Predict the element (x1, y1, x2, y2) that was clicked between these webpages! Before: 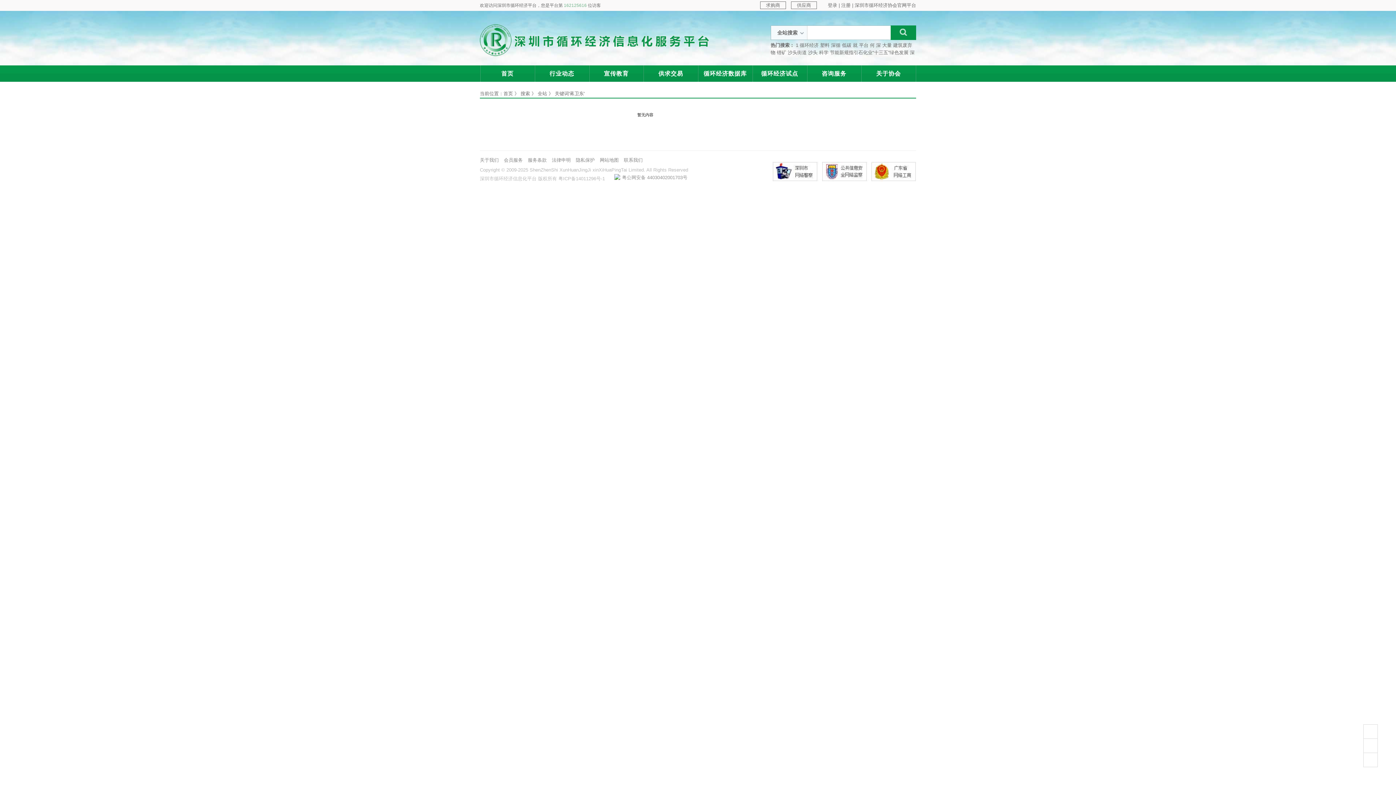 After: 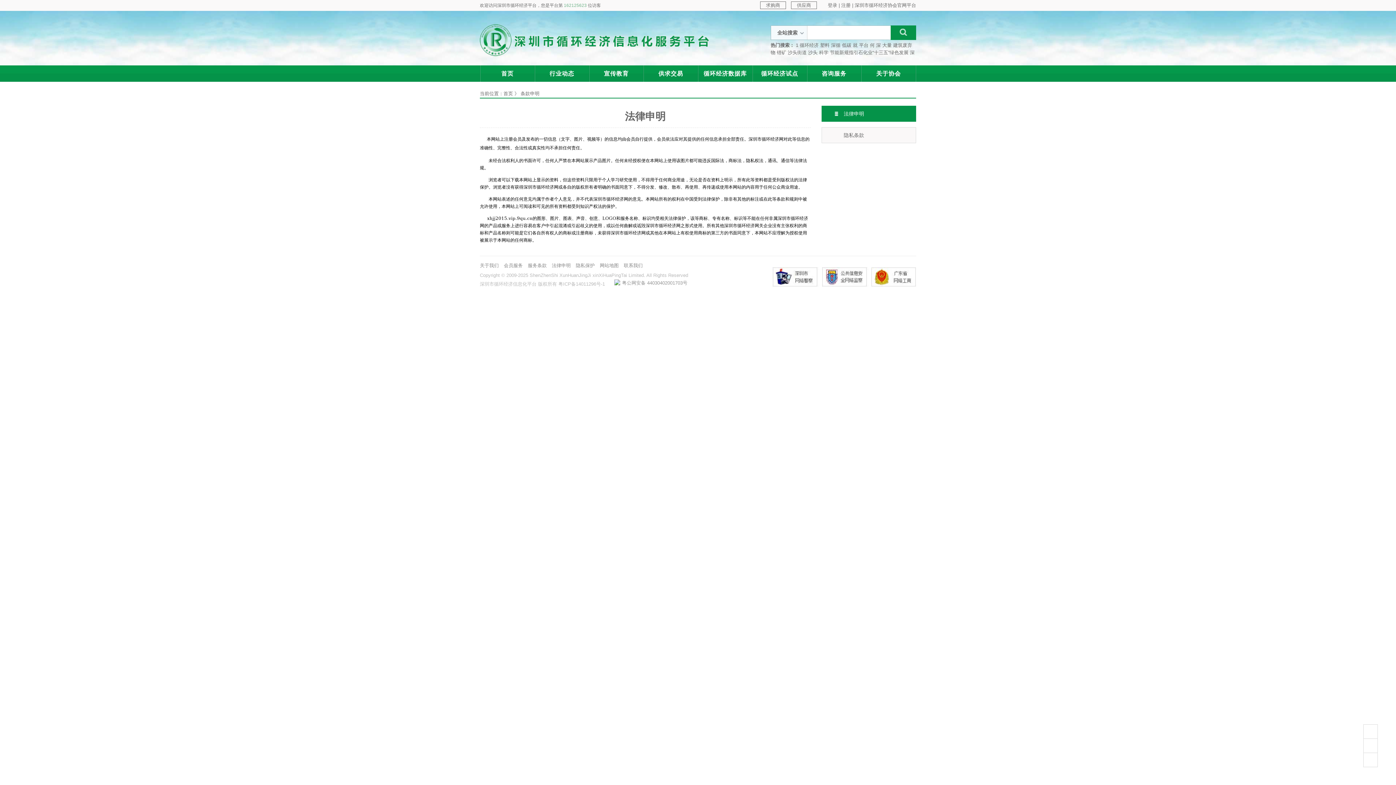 Action: bbox: (504, 157, 522, 162) label: 会员服务